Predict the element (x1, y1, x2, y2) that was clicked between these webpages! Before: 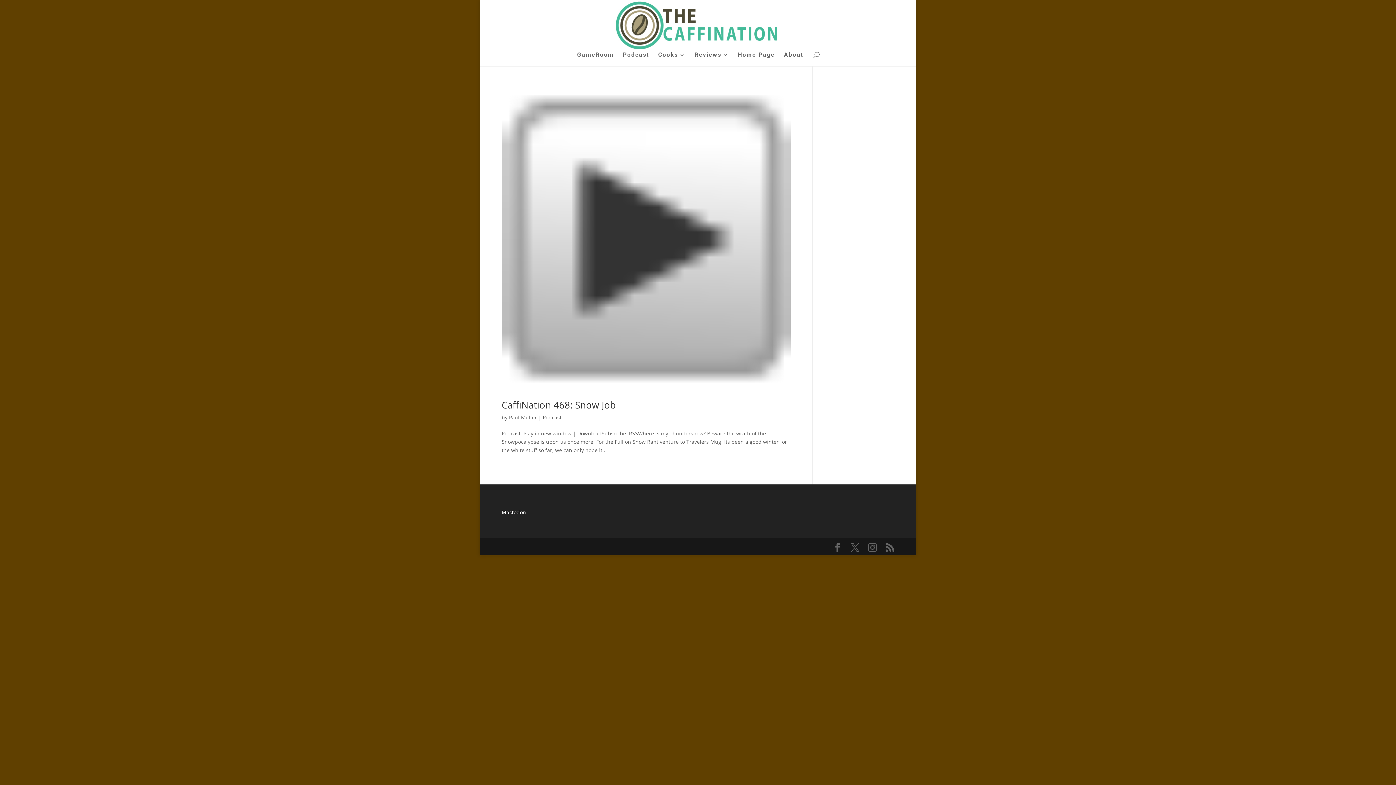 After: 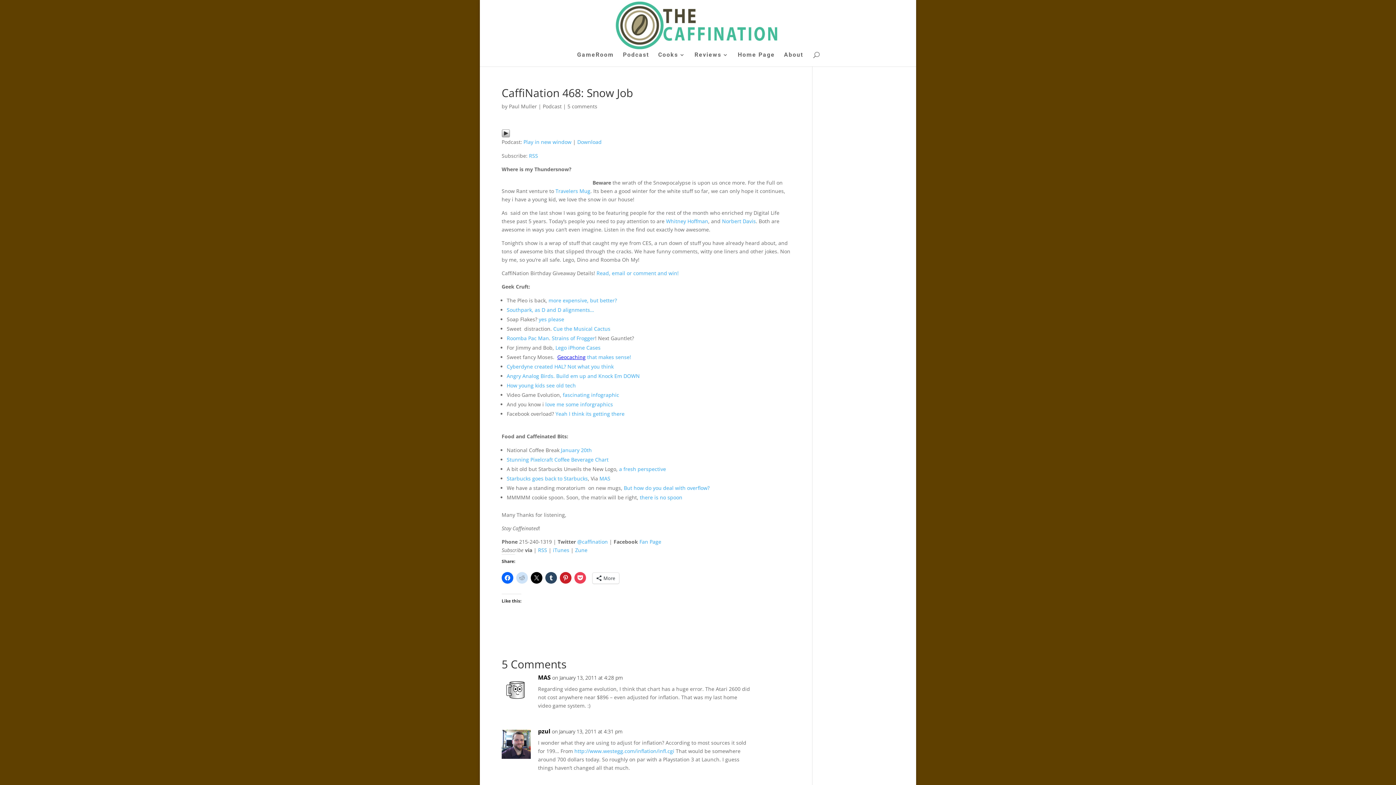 Action: label: CaffiNation 468: Snow Job bbox: (501, 398, 616, 411)